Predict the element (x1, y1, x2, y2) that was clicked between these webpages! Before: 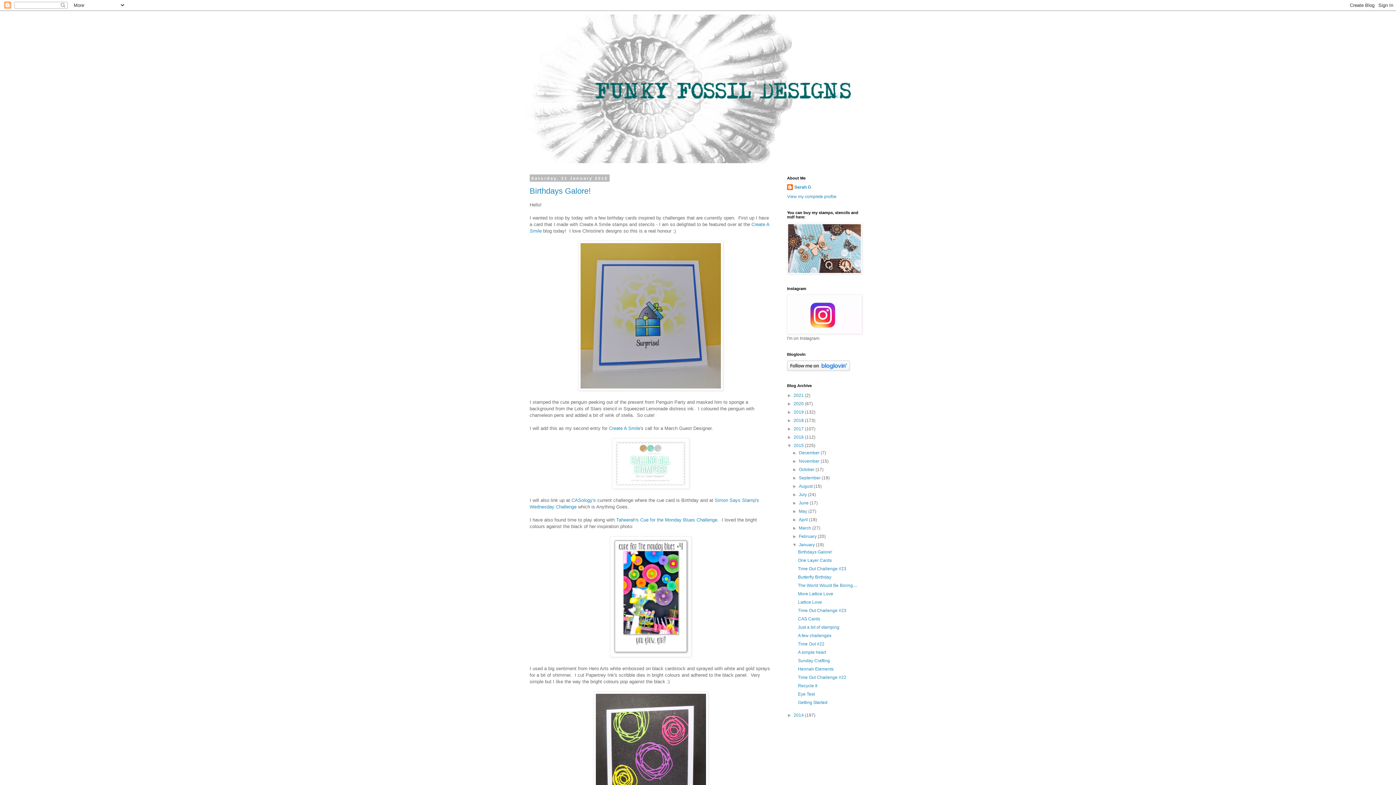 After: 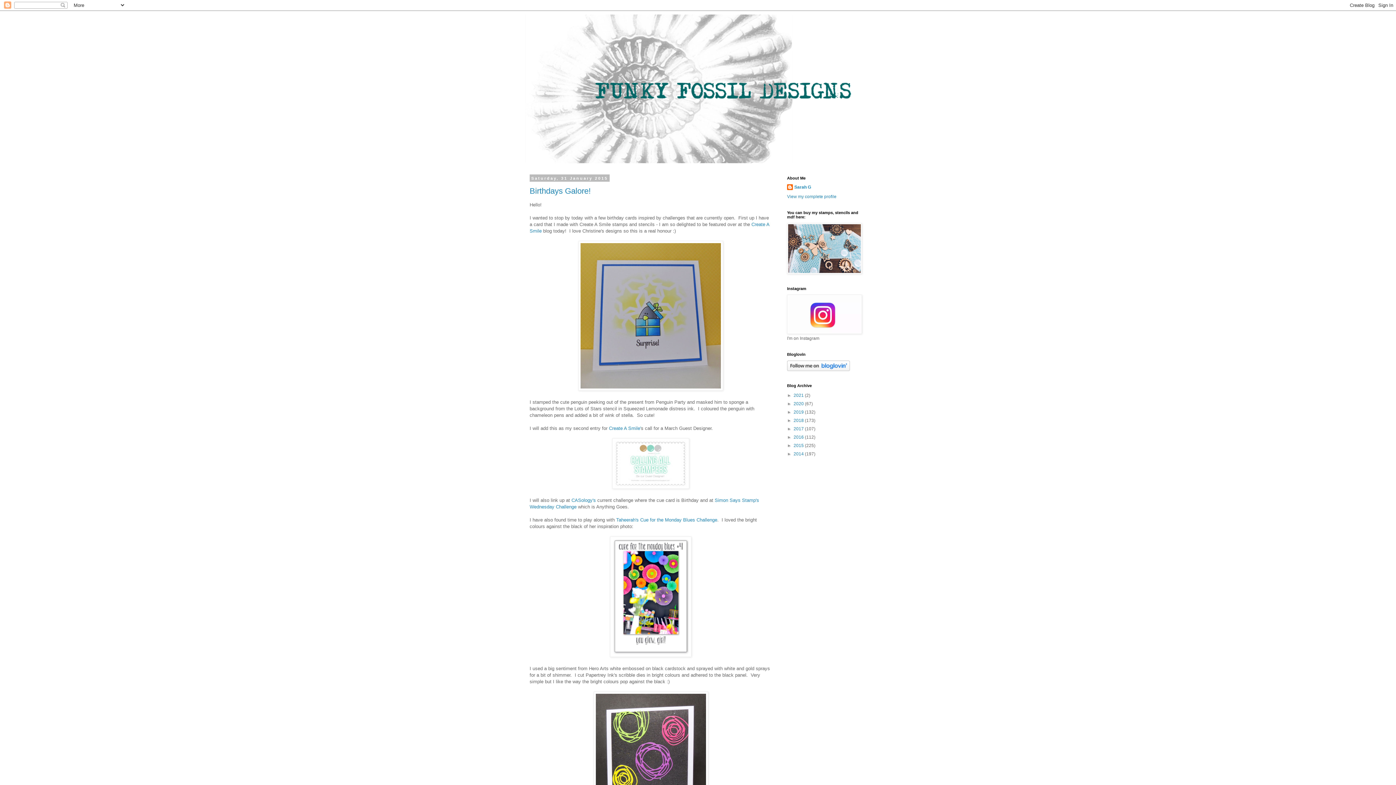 Action: bbox: (787, 443, 793, 448) label: ▼  